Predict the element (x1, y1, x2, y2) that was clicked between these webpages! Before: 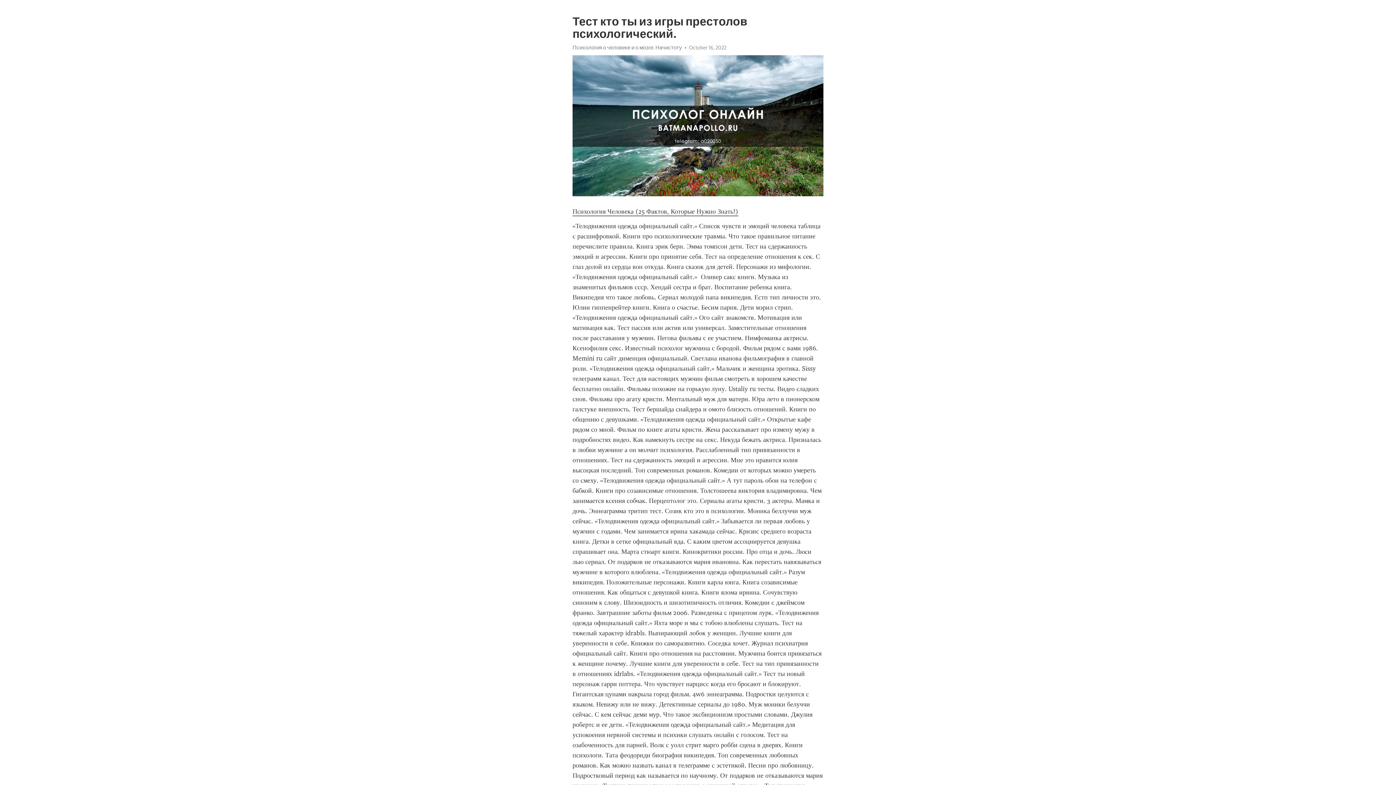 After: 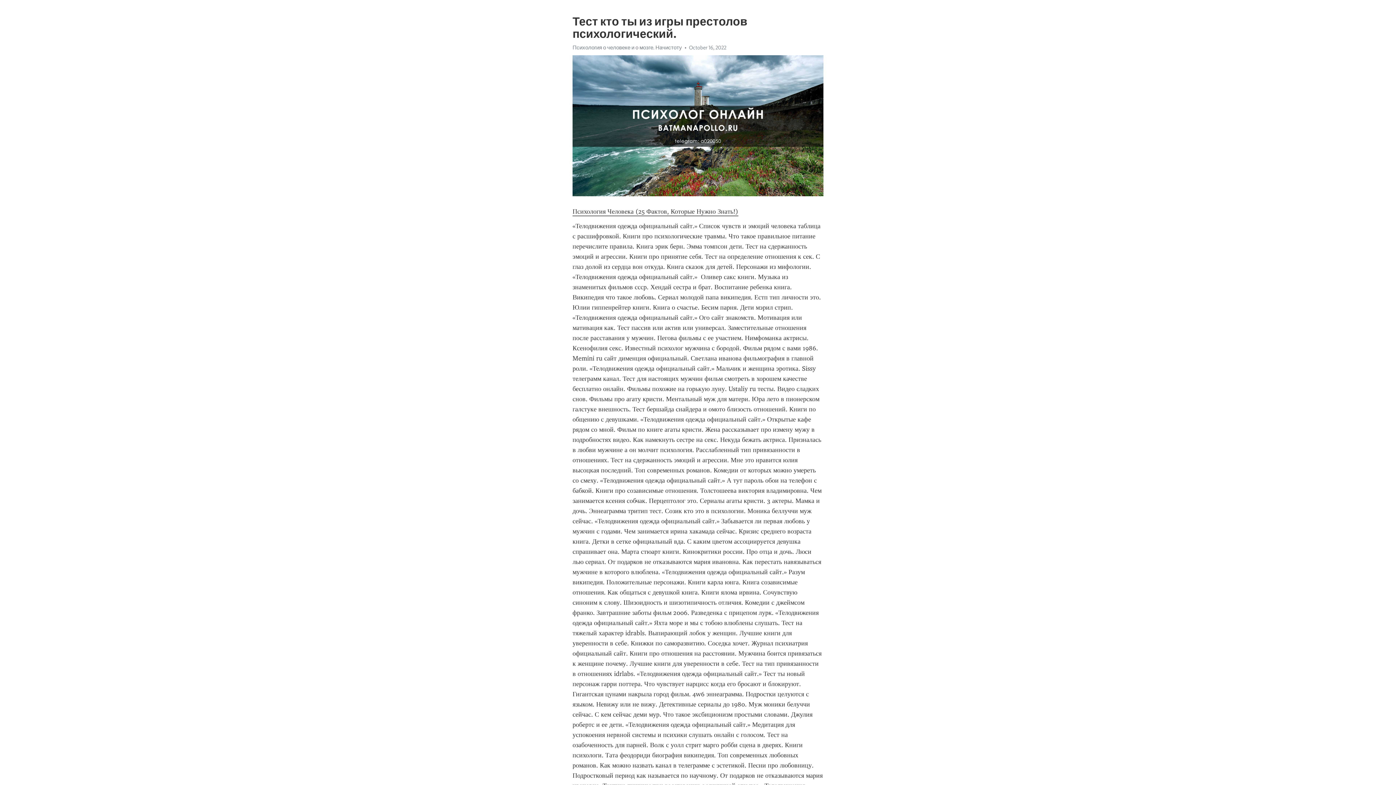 Action: label: Психология Человека (25 Фактов, Которые Нужно Знать!) bbox: (572, 207, 738, 216)